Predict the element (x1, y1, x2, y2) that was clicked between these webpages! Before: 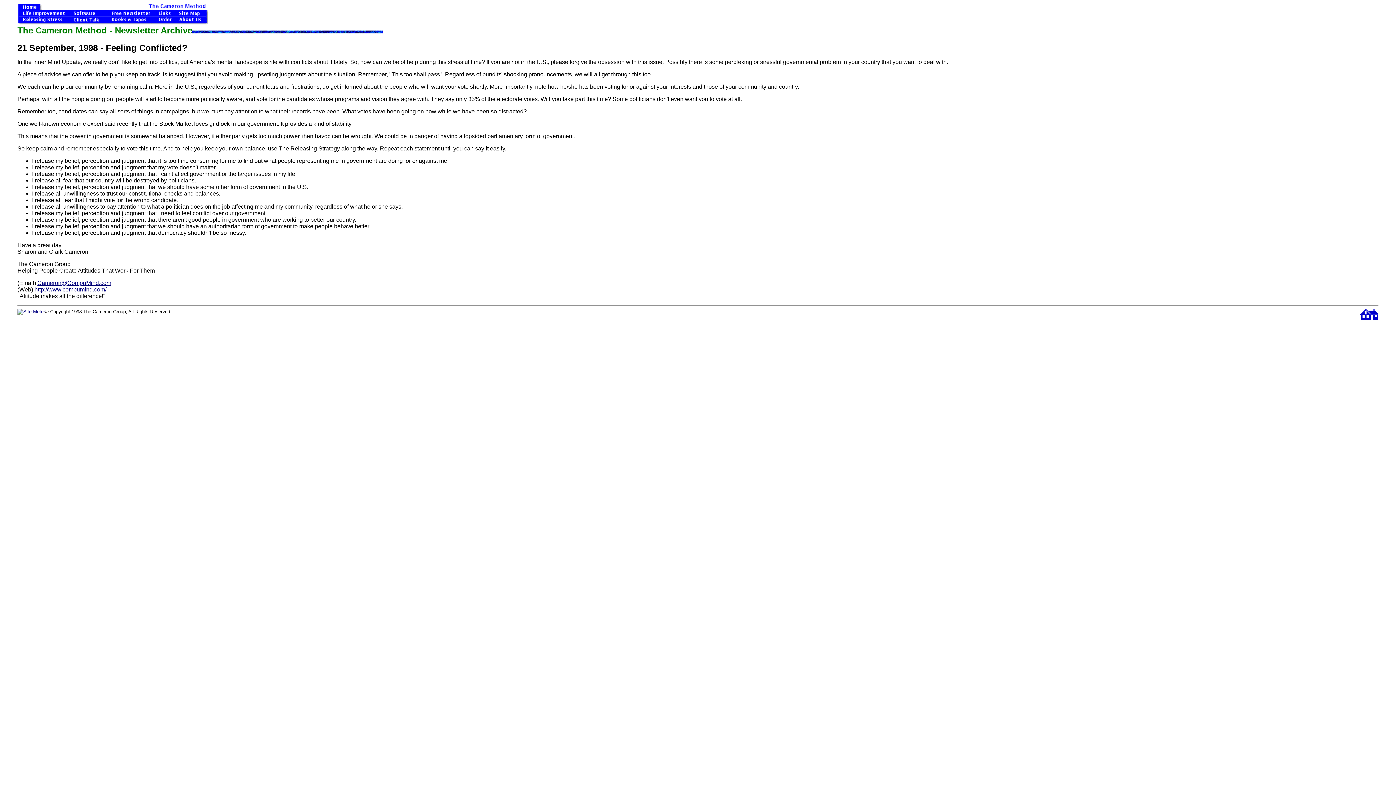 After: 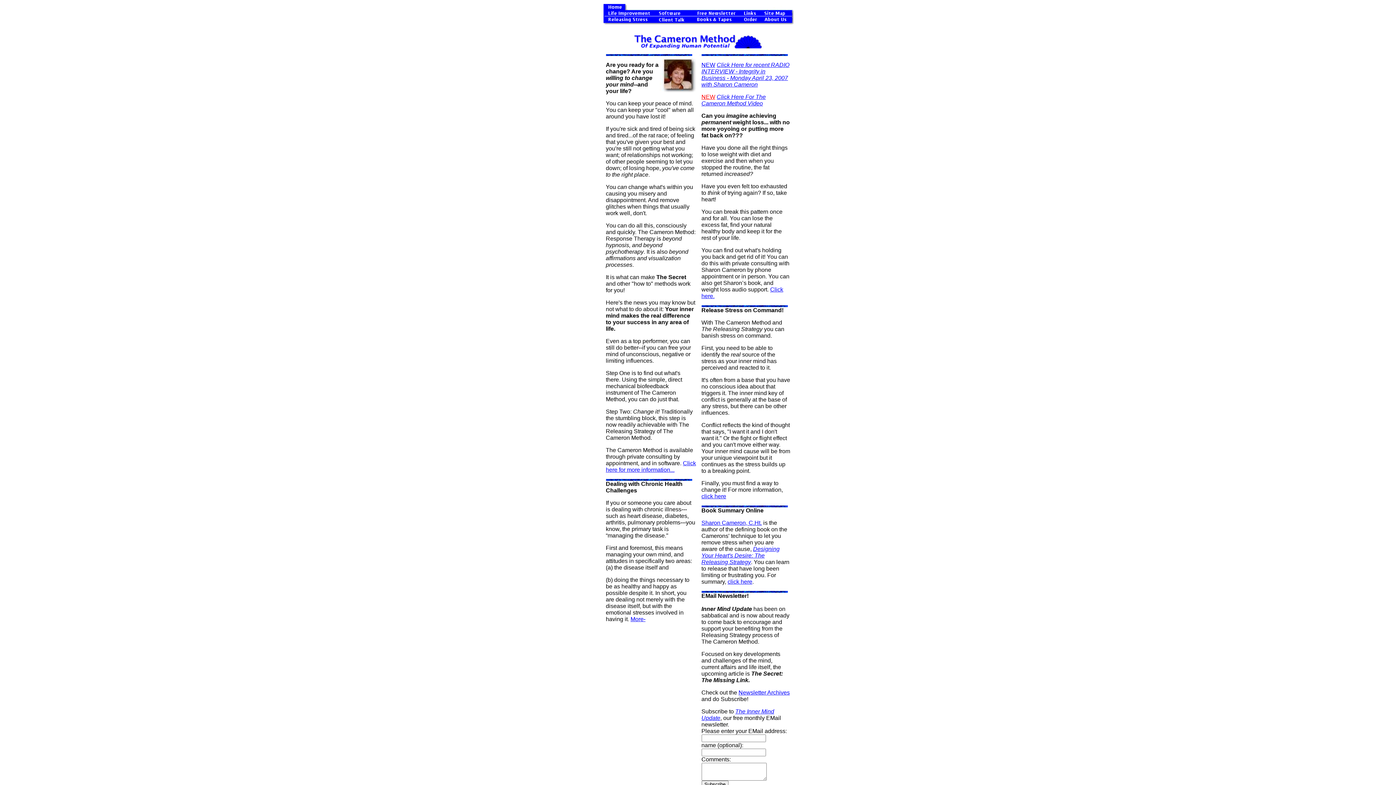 Action: label: http://www.compumind.com/ bbox: (34, 286, 106, 292)